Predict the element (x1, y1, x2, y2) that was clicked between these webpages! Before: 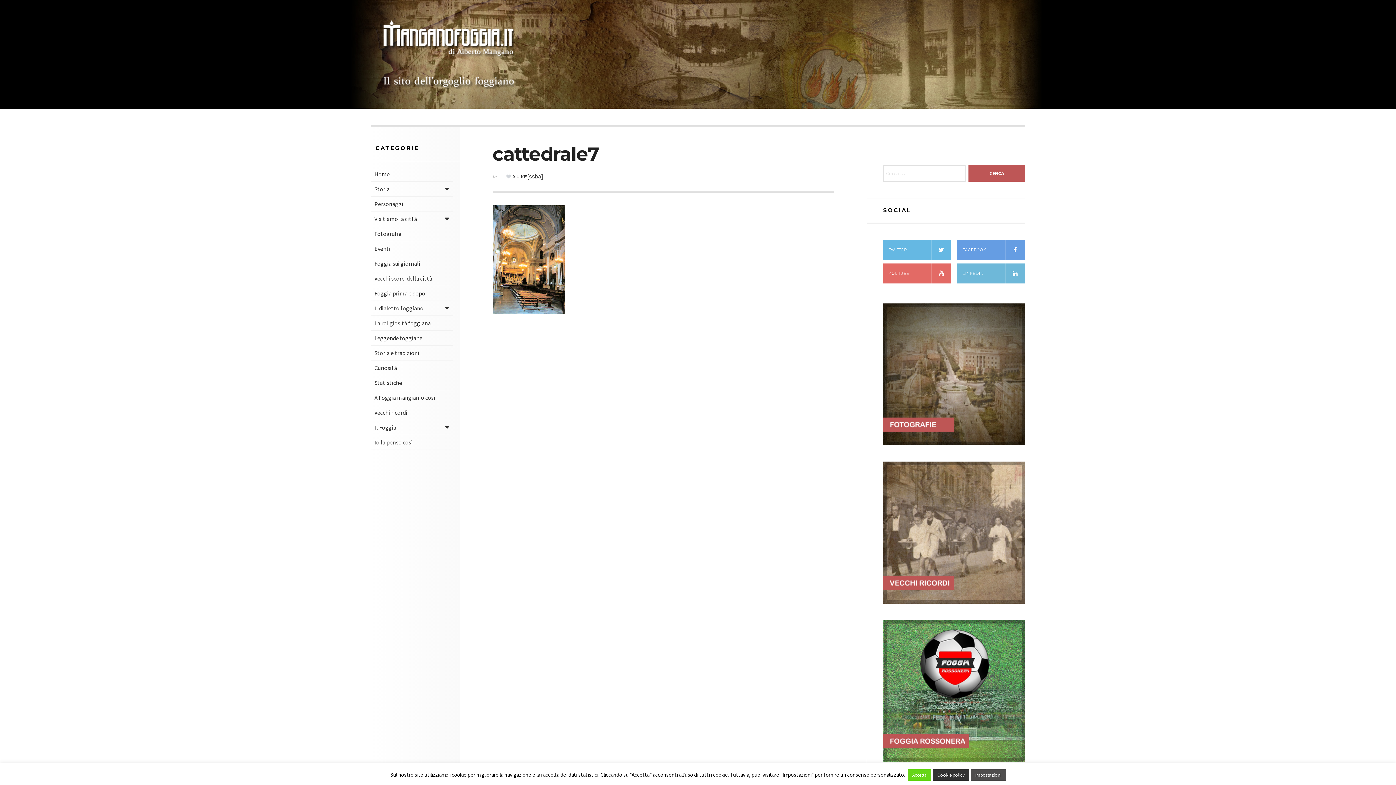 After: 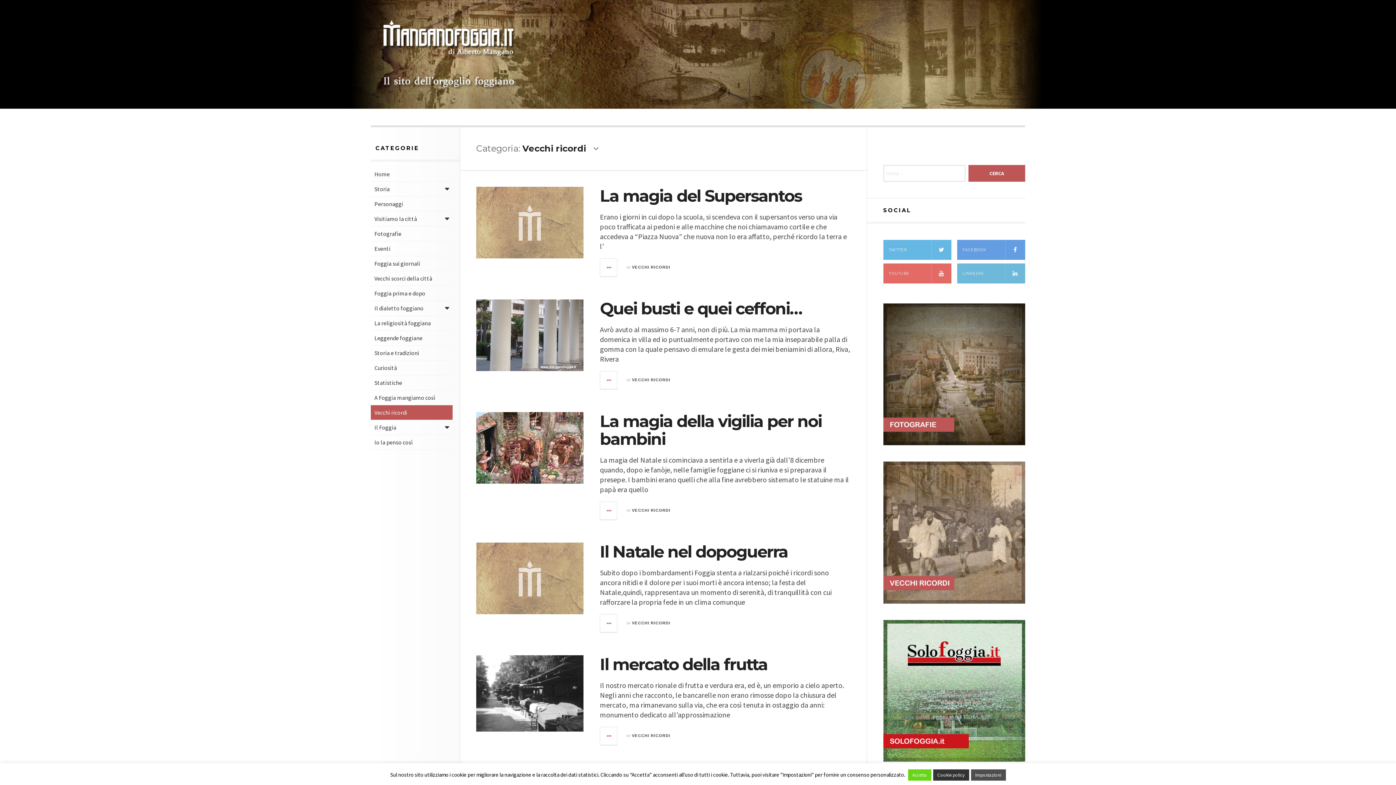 Action: bbox: (883, 461, 1025, 603)